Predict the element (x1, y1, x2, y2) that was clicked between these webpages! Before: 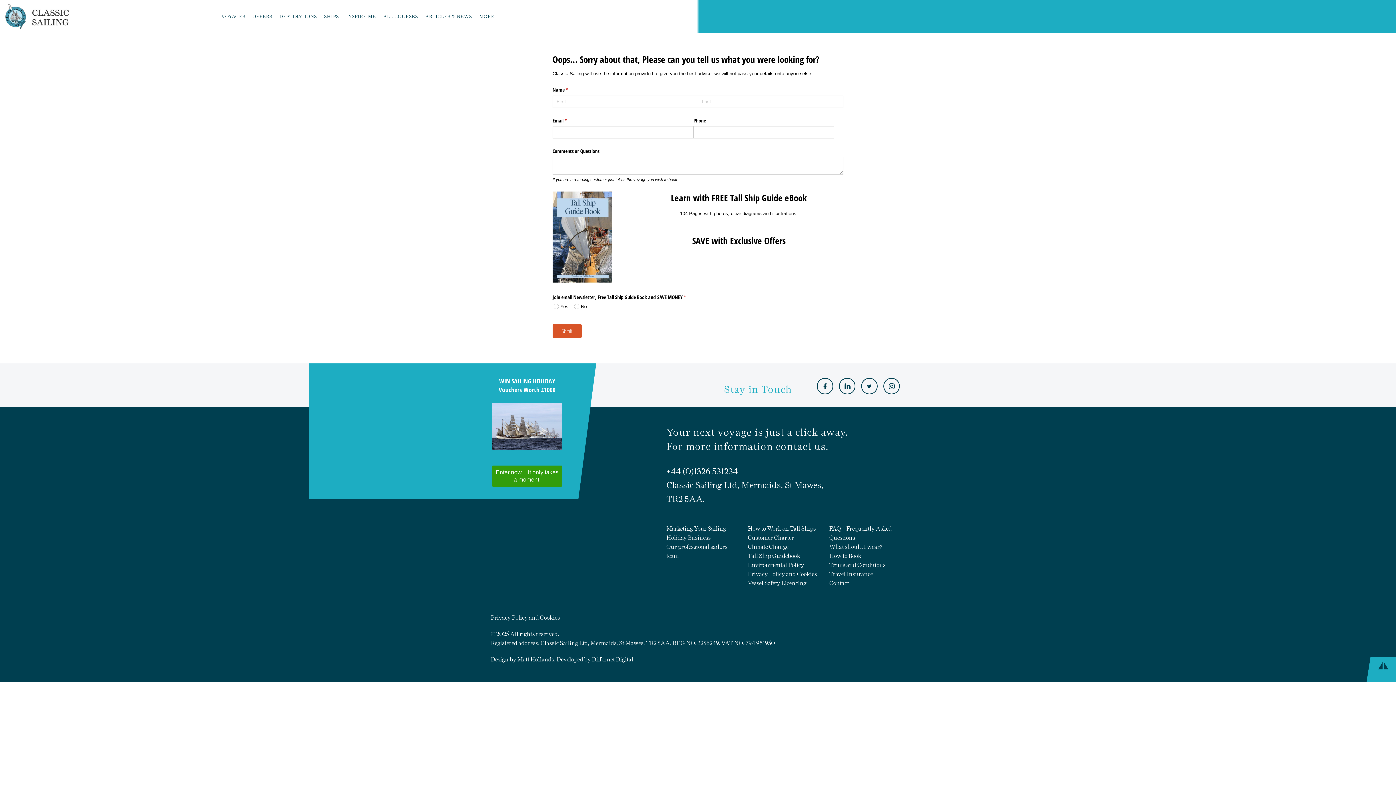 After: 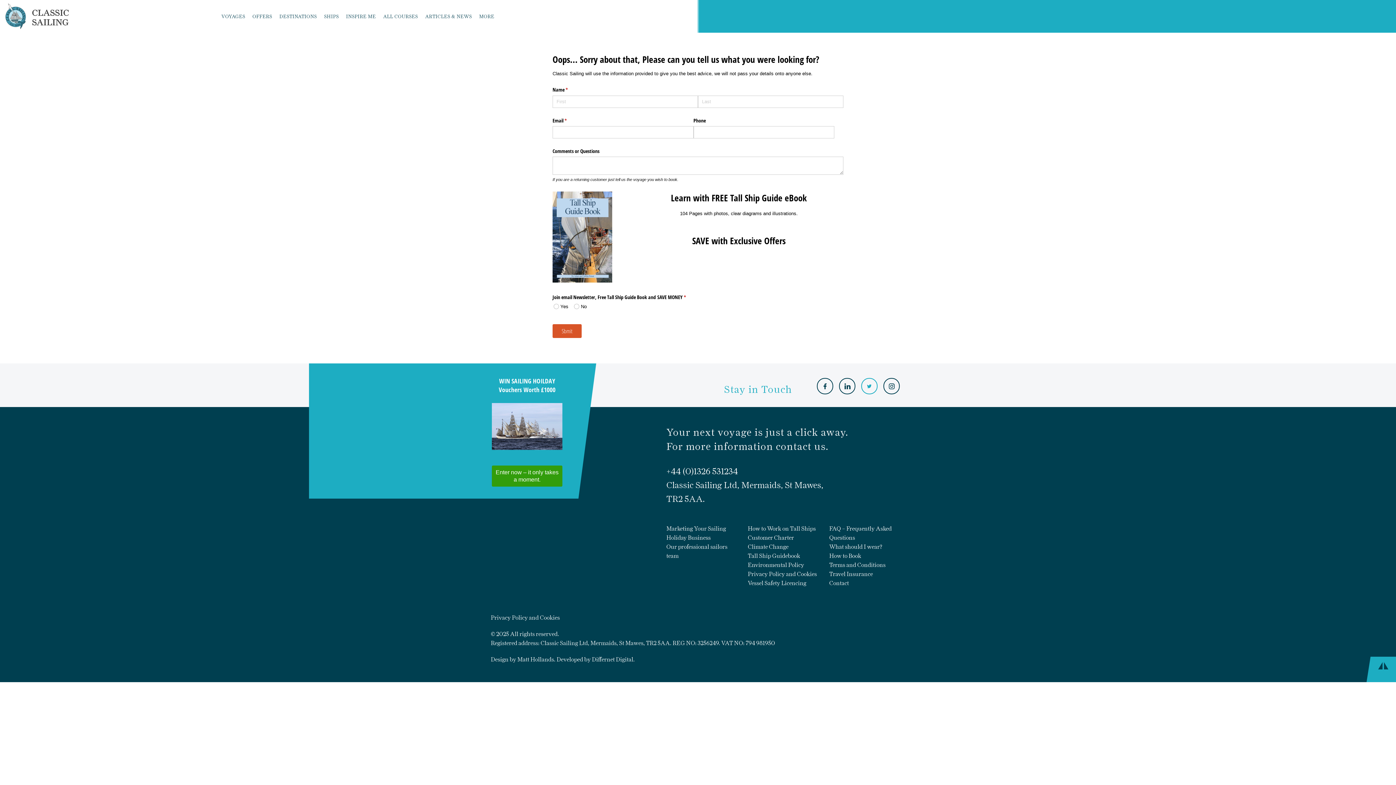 Action: bbox: (861, 383, 877, 390)